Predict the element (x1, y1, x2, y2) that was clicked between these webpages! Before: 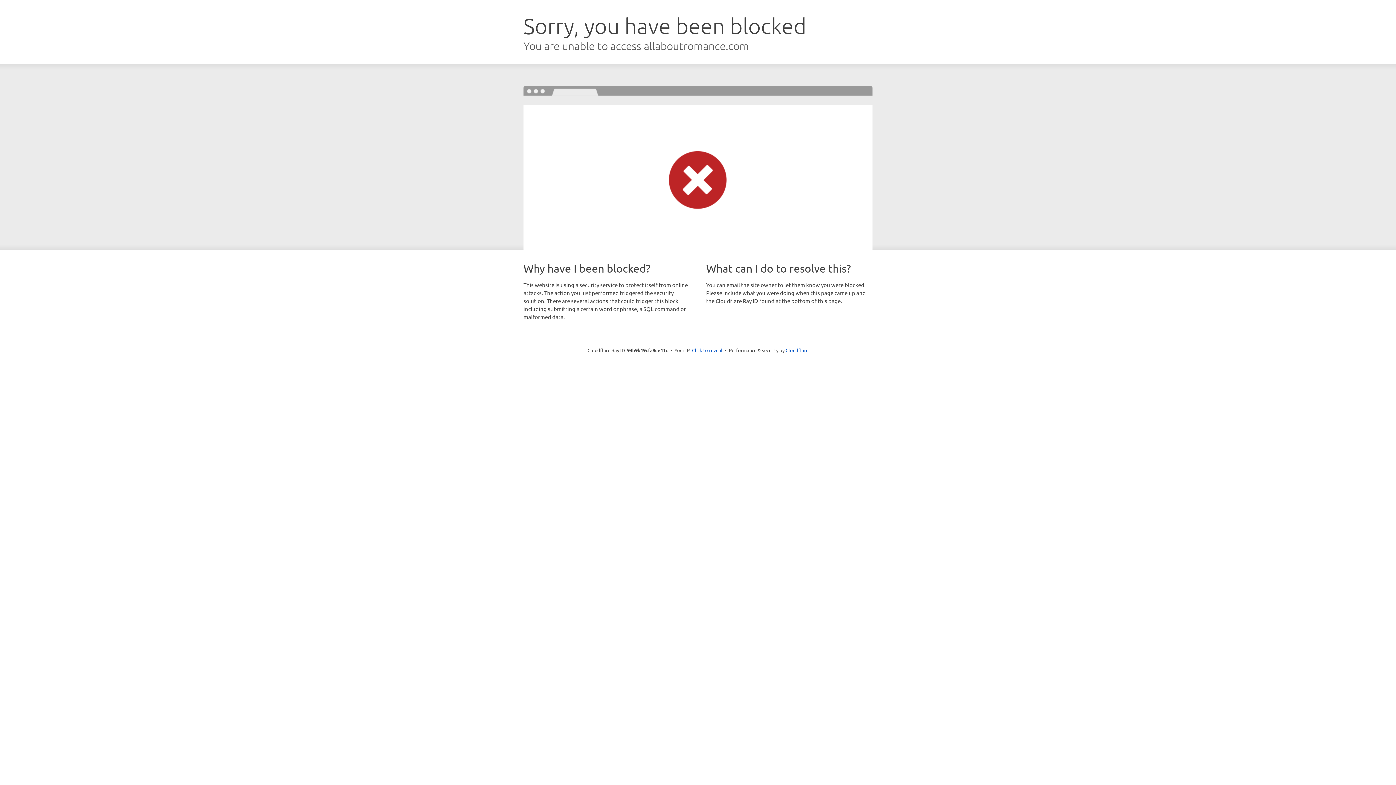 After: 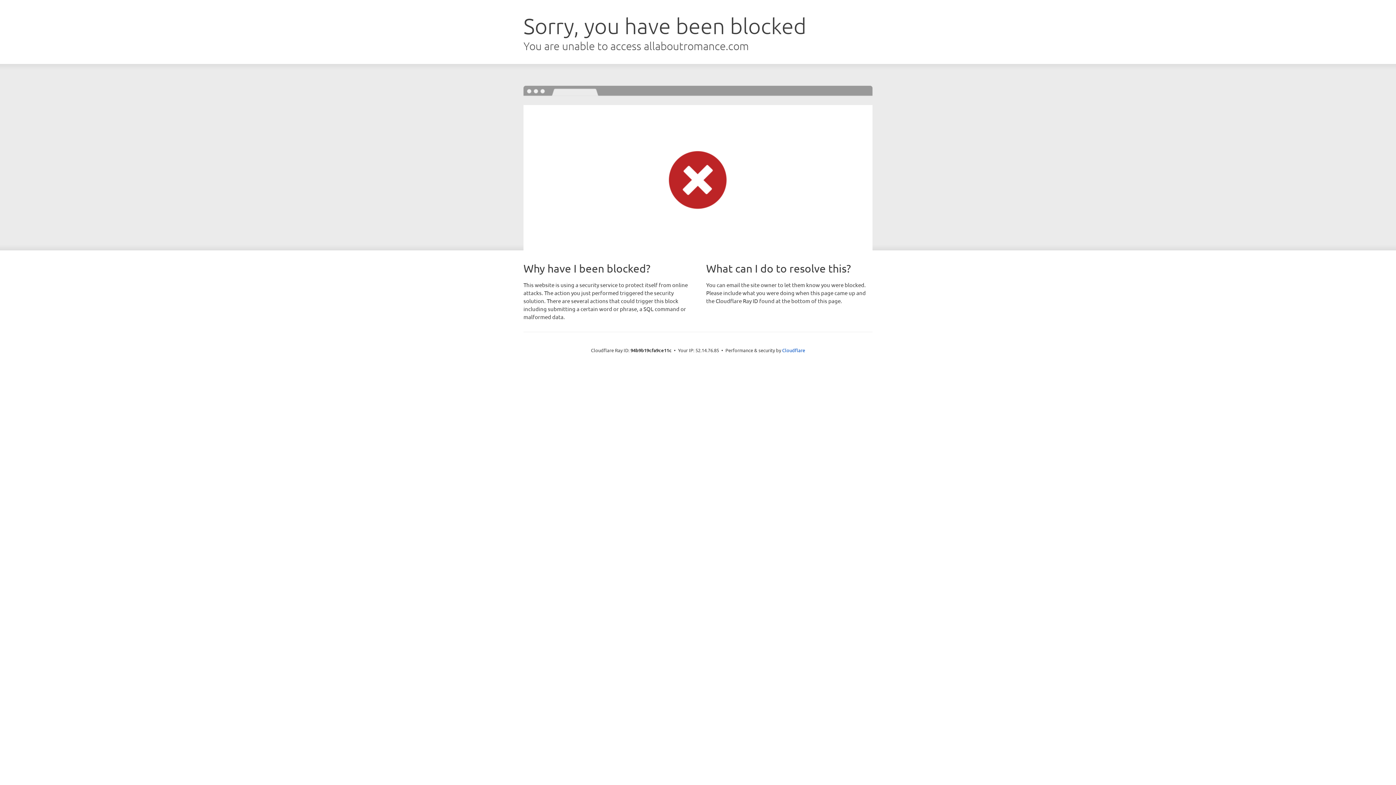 Action: bbox: (692, 346, 722, 353) label: Click to reveal